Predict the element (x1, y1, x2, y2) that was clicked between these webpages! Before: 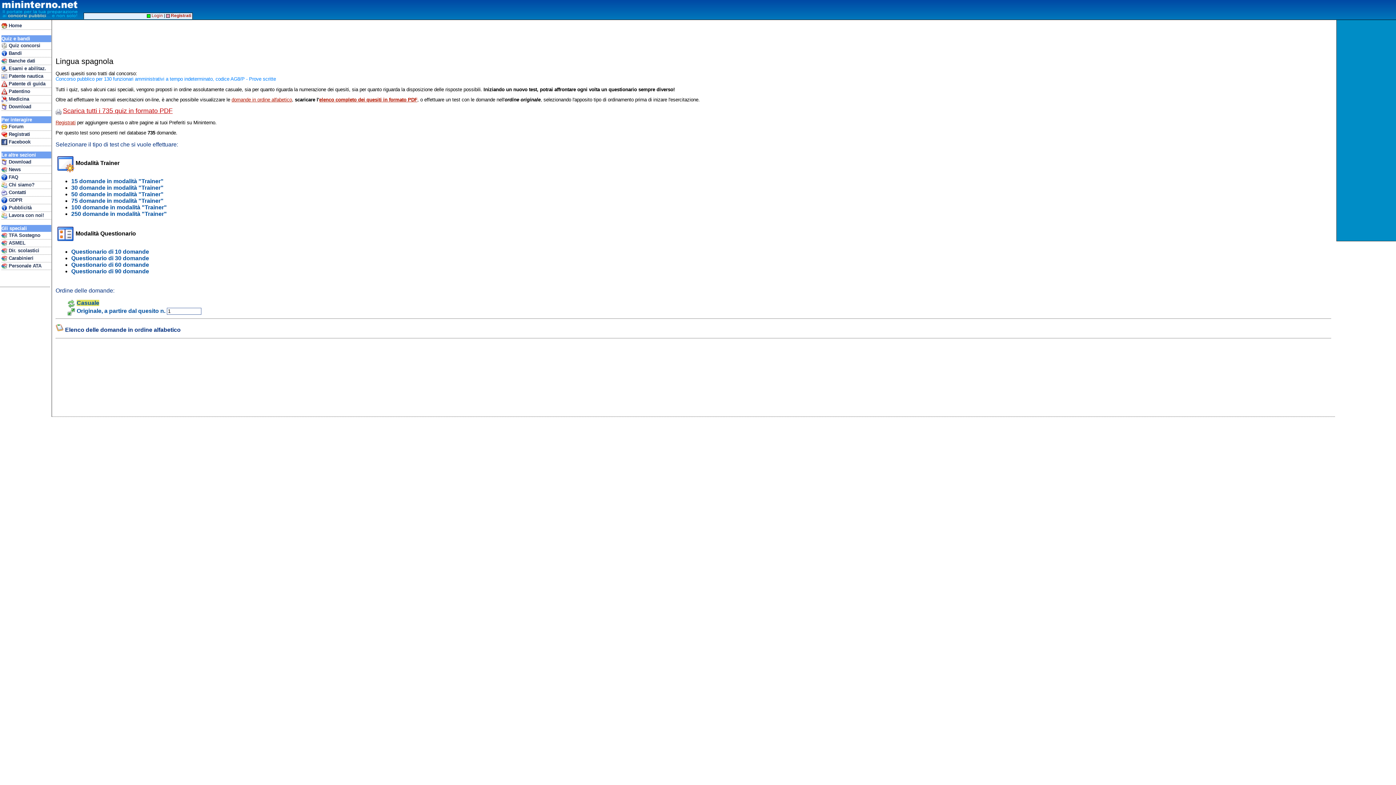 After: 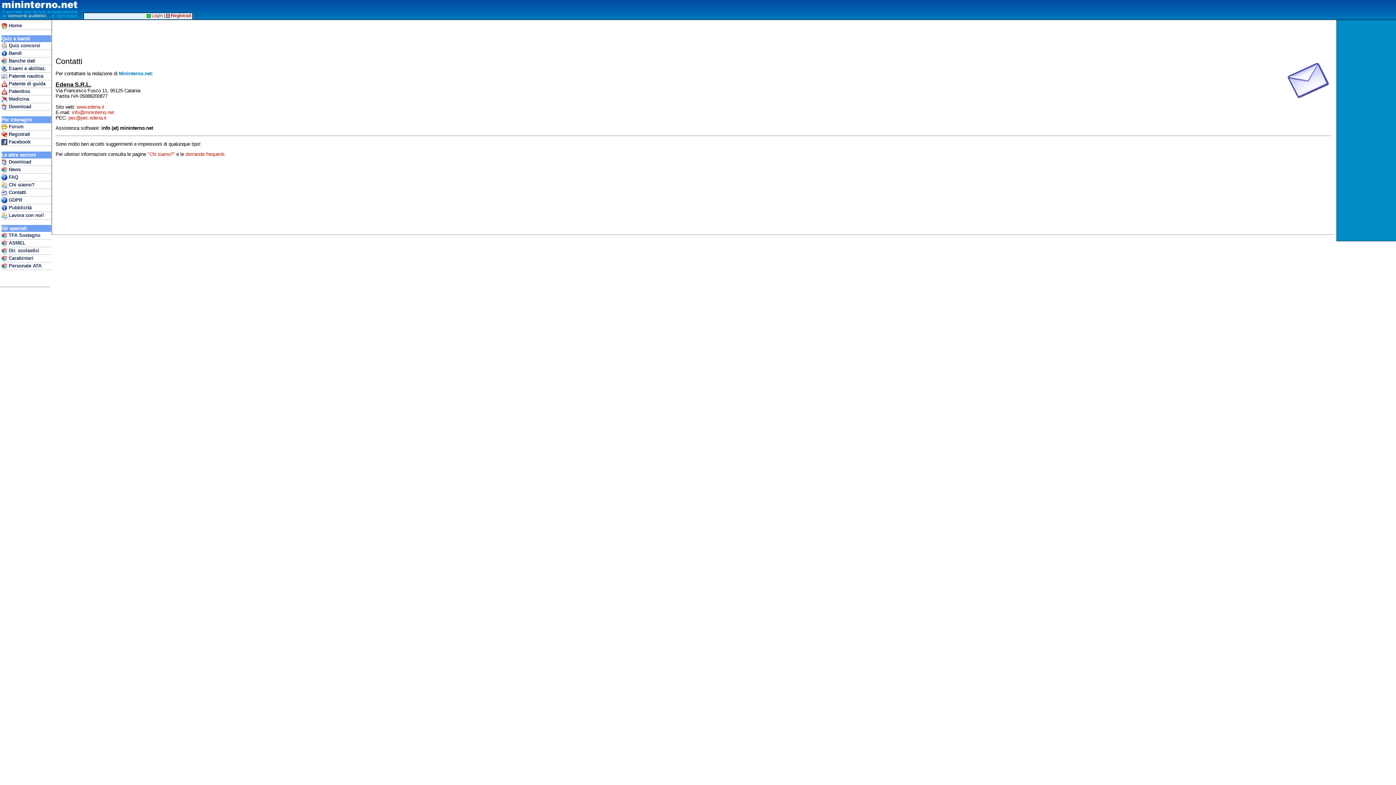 Action: label:  Contatti bbox: (1, 189, 51, 196)